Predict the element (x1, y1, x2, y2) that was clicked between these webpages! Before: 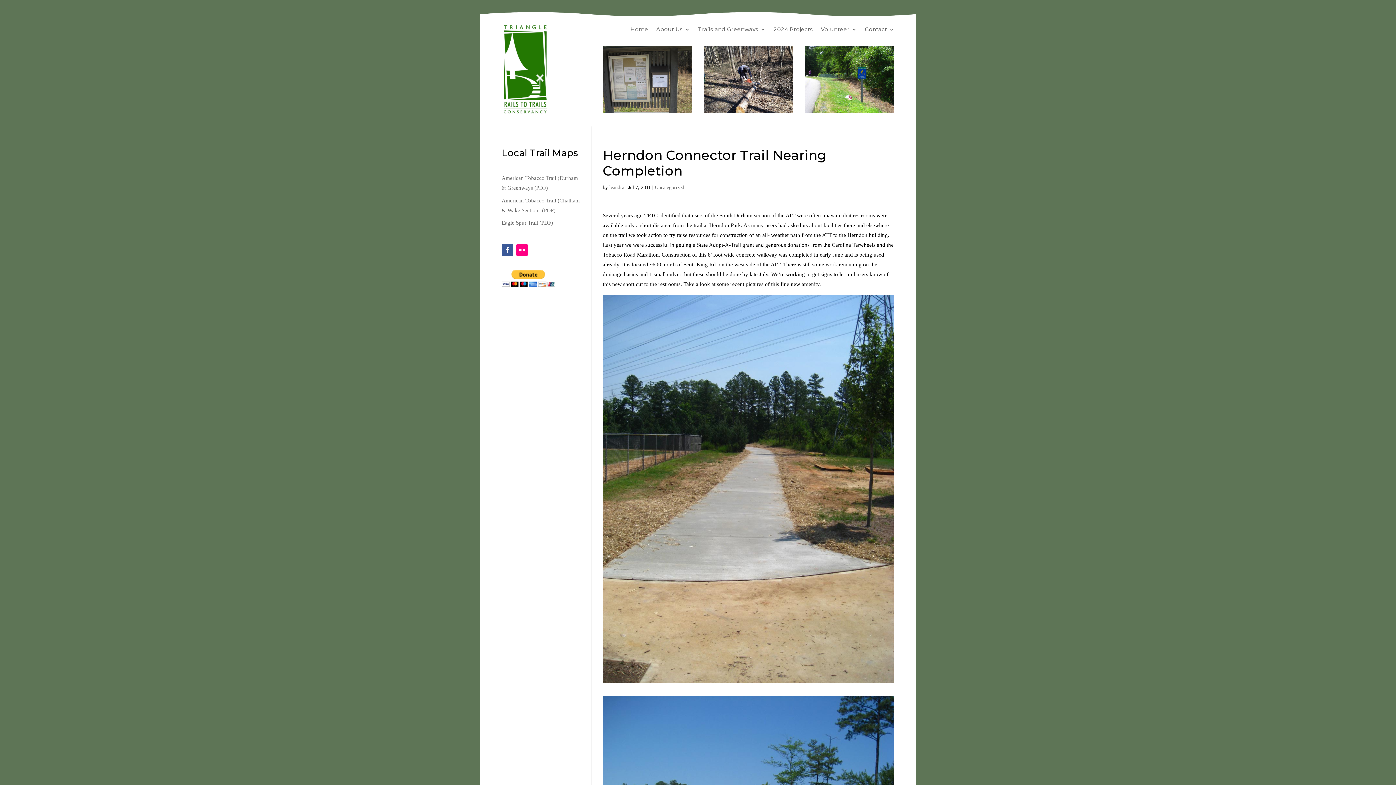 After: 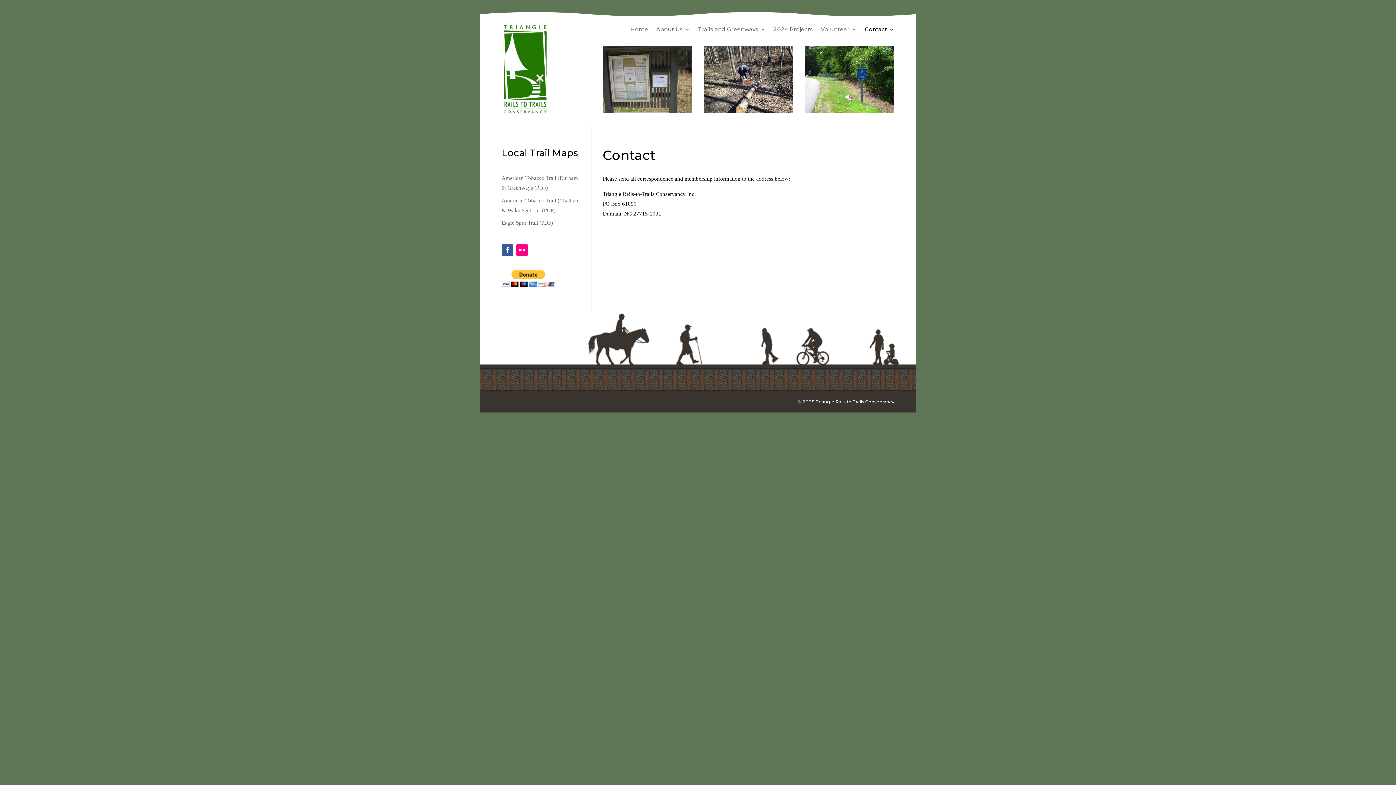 Action: label: Contact bbox: (865, 26, 894, 34)